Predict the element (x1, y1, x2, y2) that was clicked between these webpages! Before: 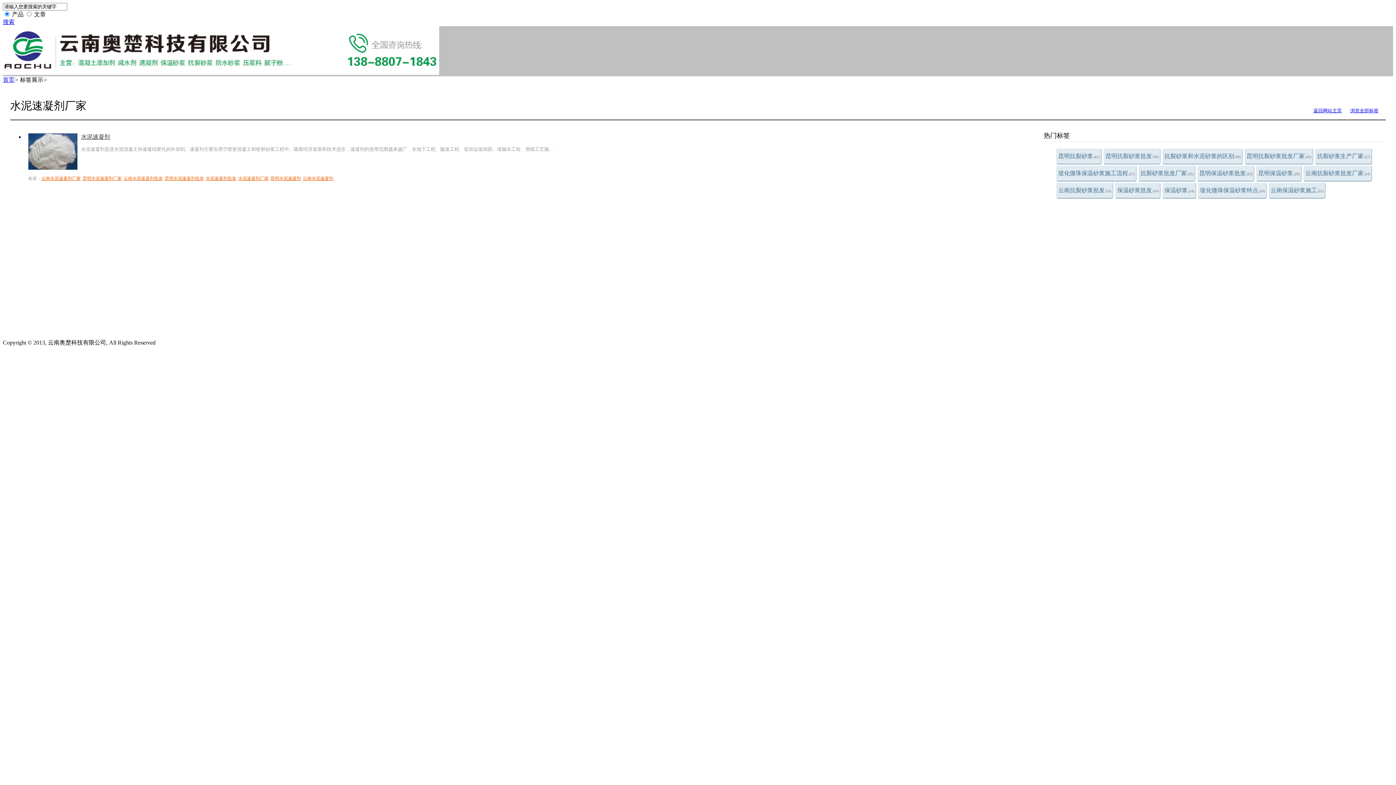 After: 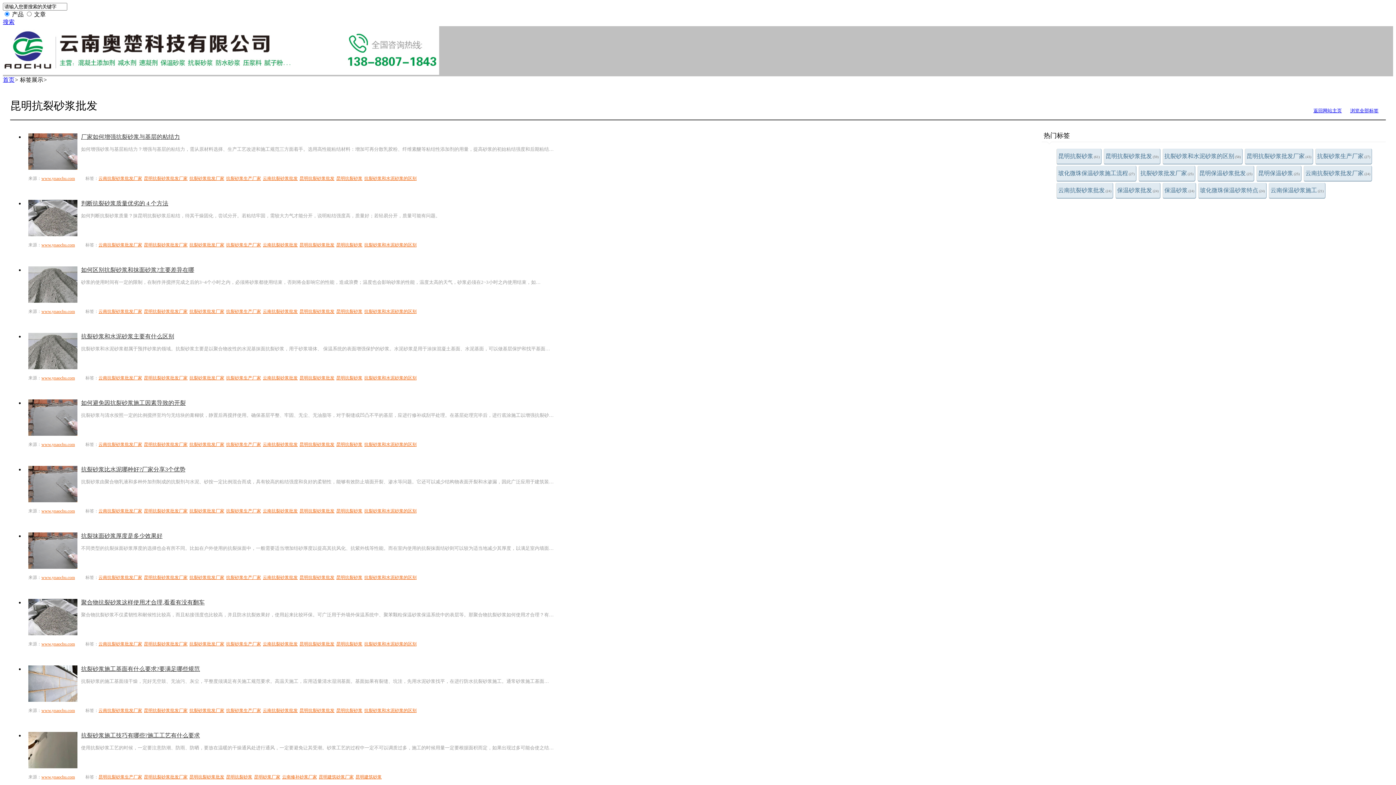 Action: label: 昆明抗裂砂浆批发(59) bbox: (1104, 148, 1160, 164)